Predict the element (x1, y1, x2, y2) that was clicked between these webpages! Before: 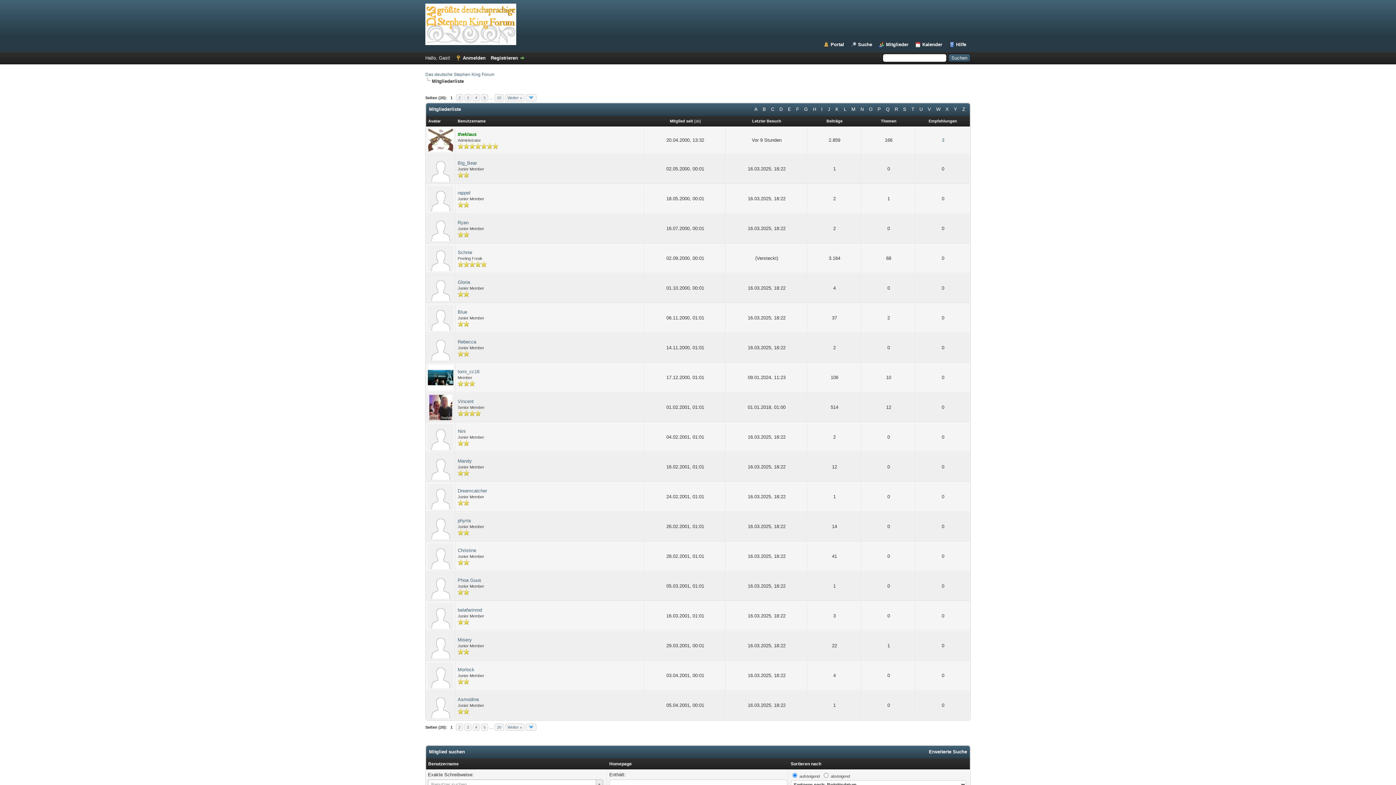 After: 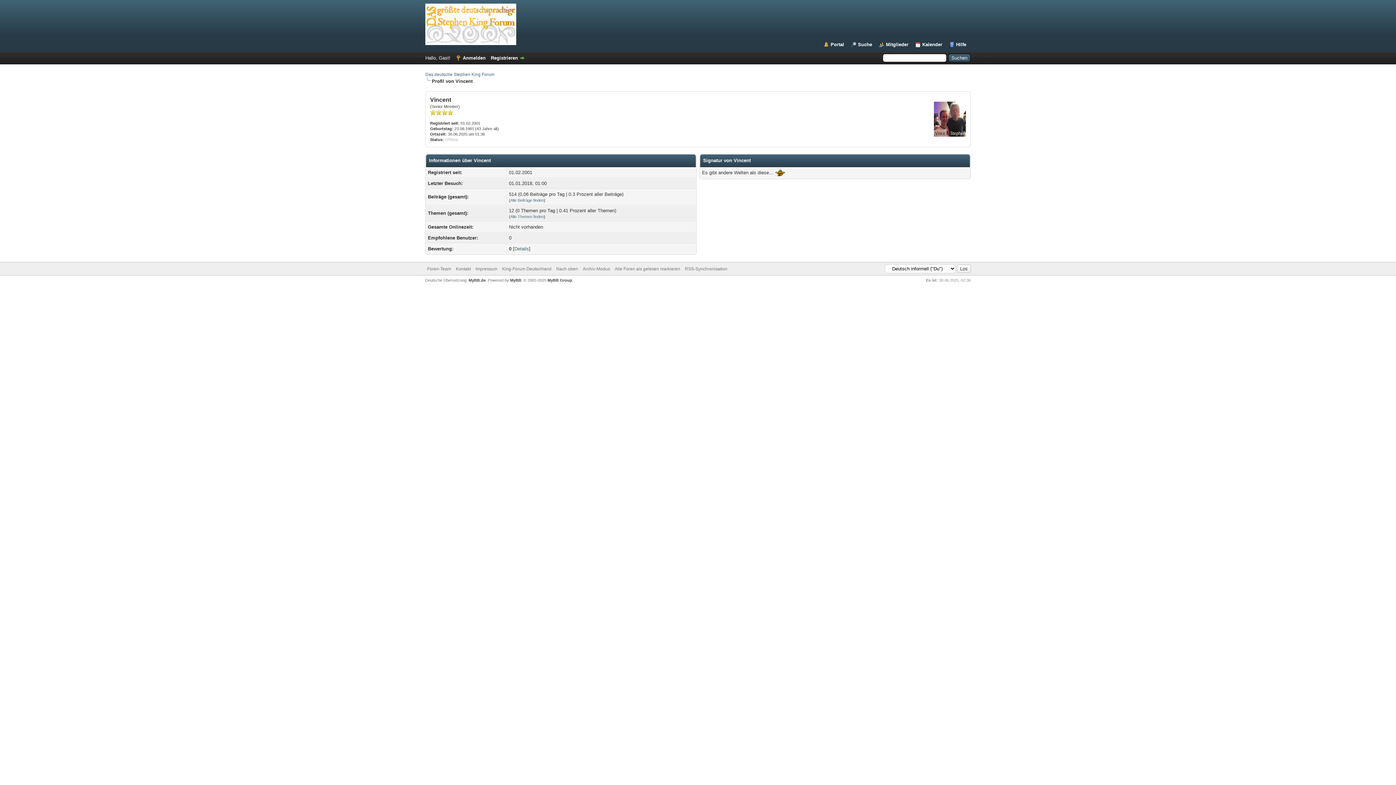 Action: label: Vincent bbox: (457, 398, 473, 404)